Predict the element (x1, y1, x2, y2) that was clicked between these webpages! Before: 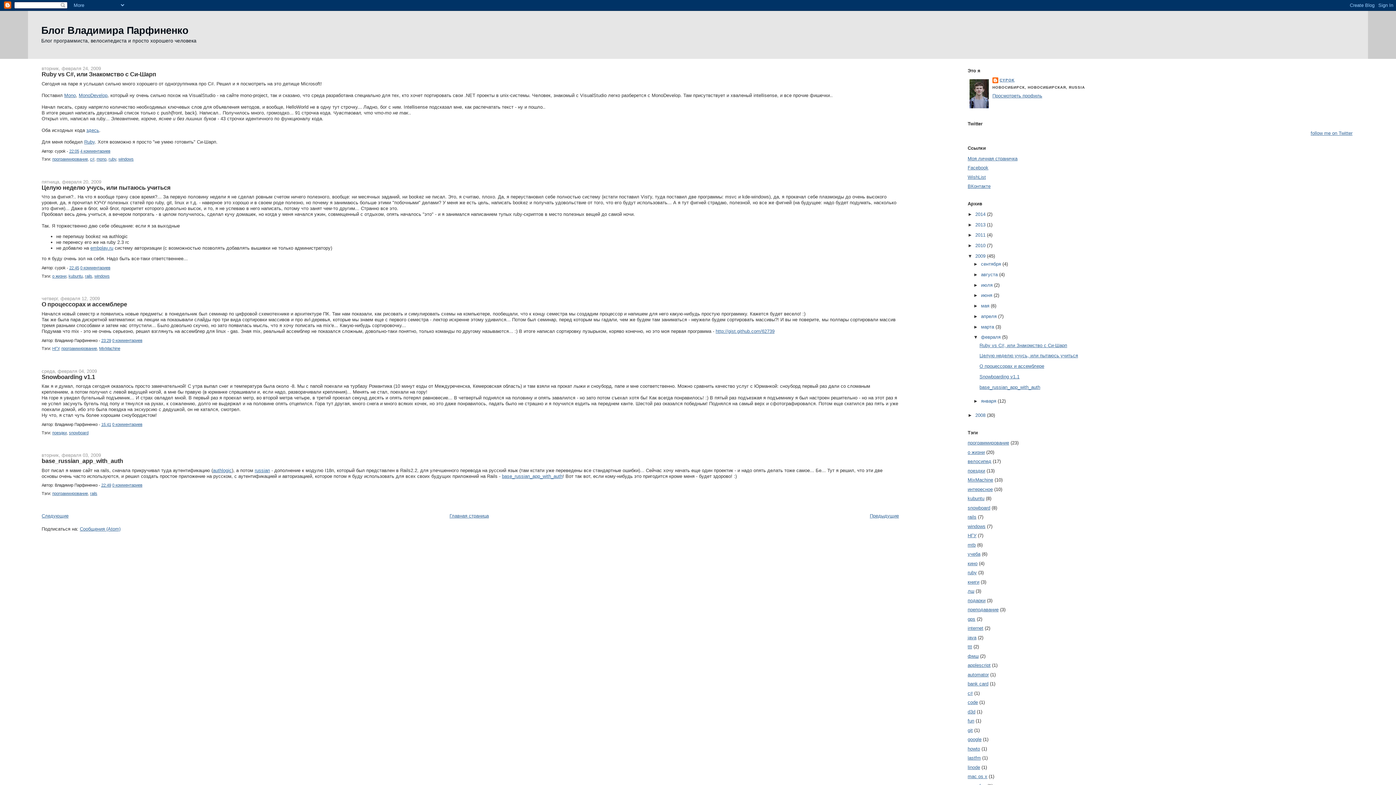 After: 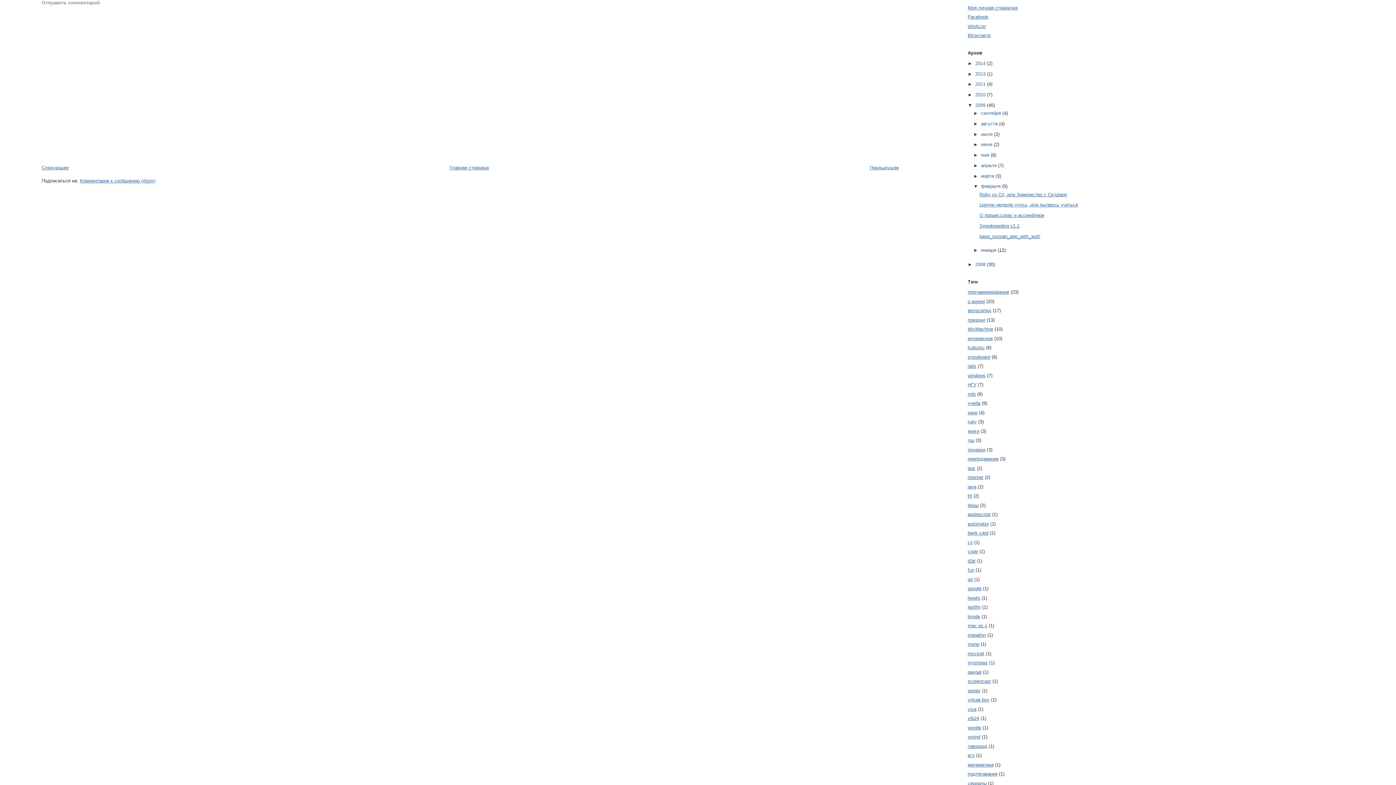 Action: bbox: (112, 338, 142, 342) label: 0 комментариев